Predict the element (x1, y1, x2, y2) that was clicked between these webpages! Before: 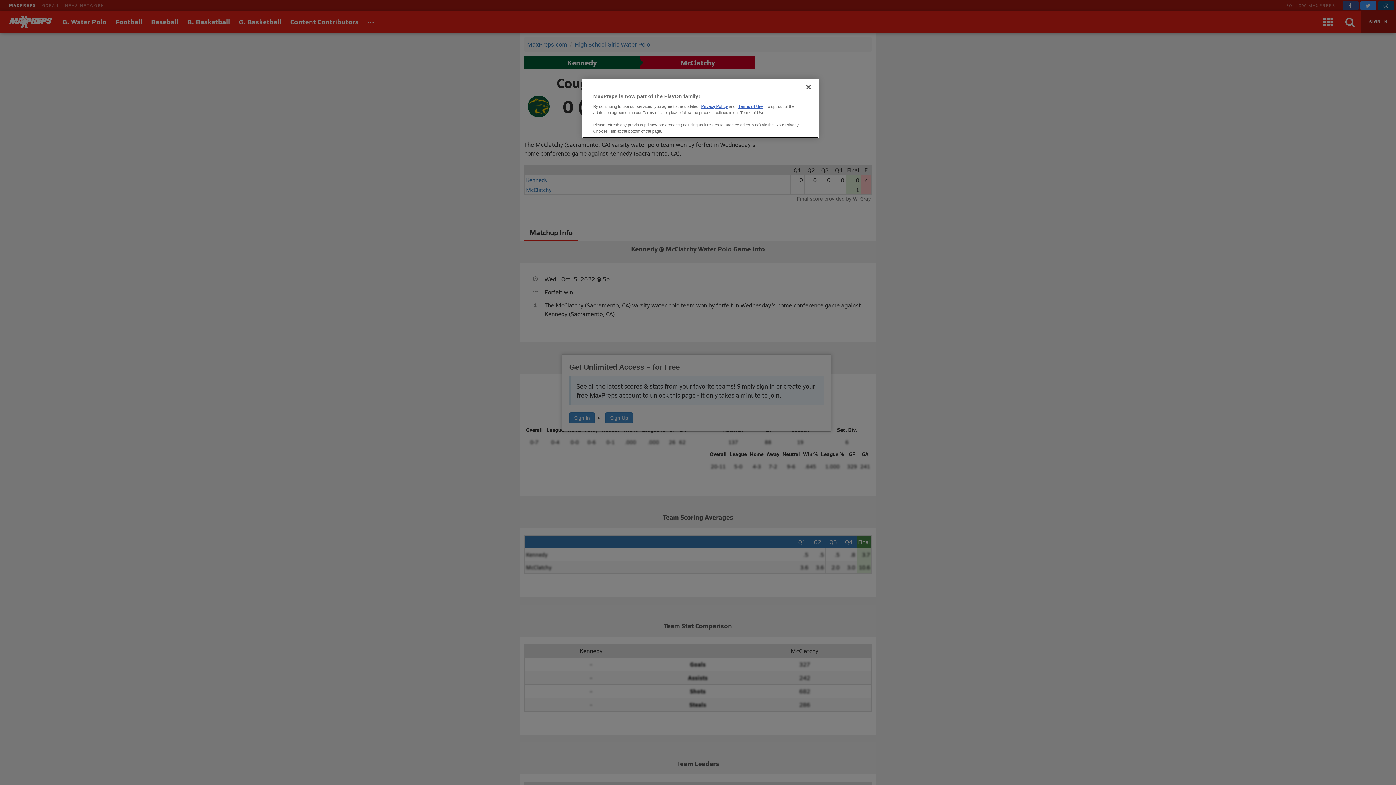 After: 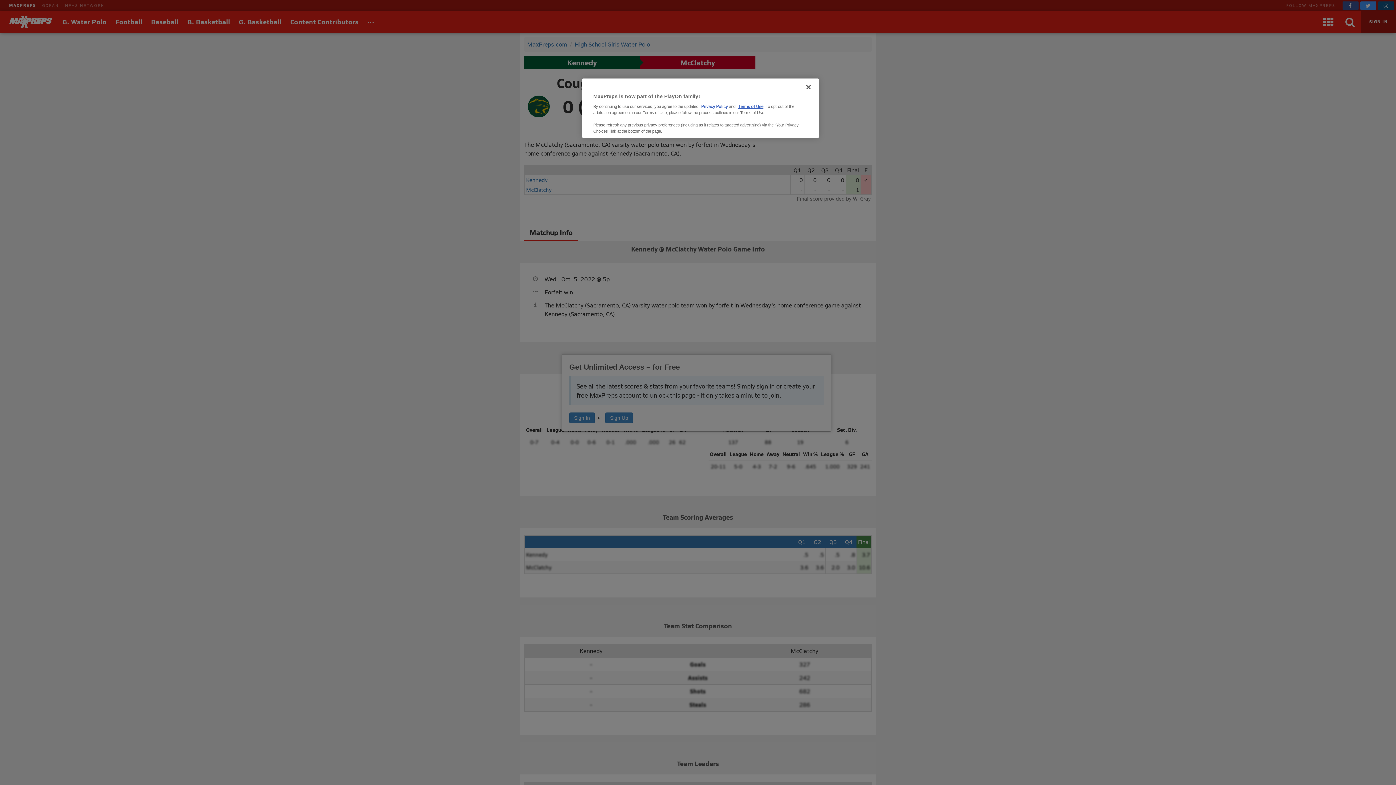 Action: bbox: (701, 104, 728, 108) label: Privacy Policy